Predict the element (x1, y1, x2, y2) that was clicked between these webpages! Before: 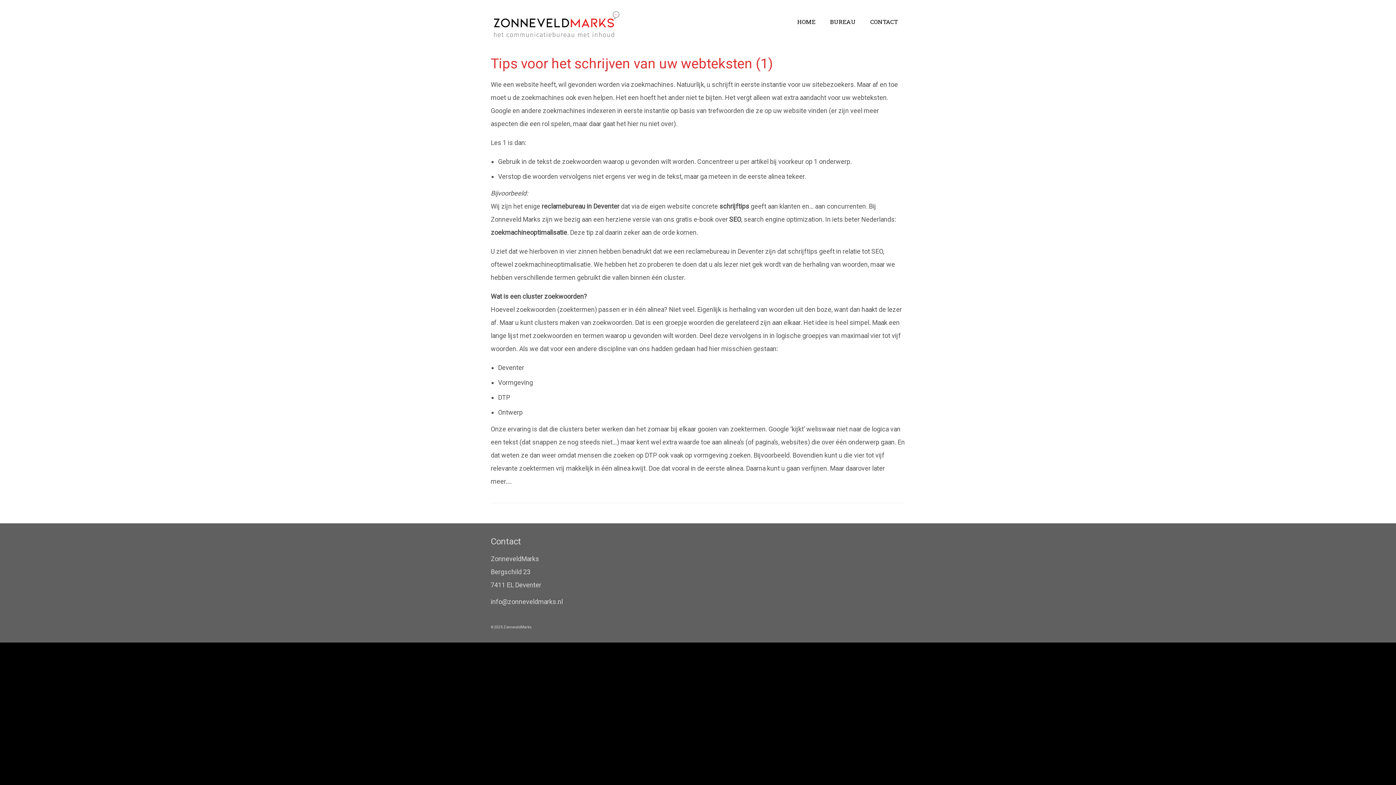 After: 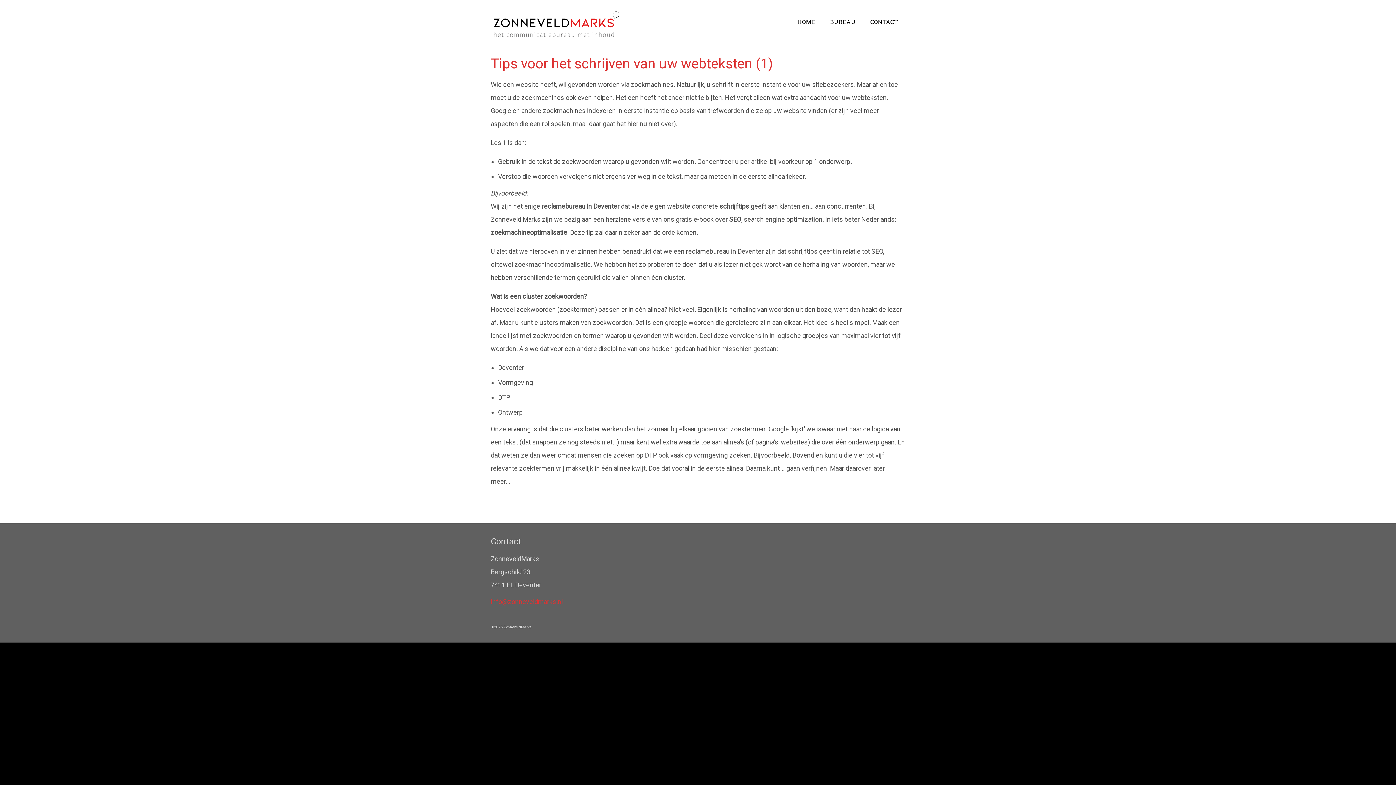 Action: label: info@zonneveldmarks.nl bbox: (490, 598, 562, 605)